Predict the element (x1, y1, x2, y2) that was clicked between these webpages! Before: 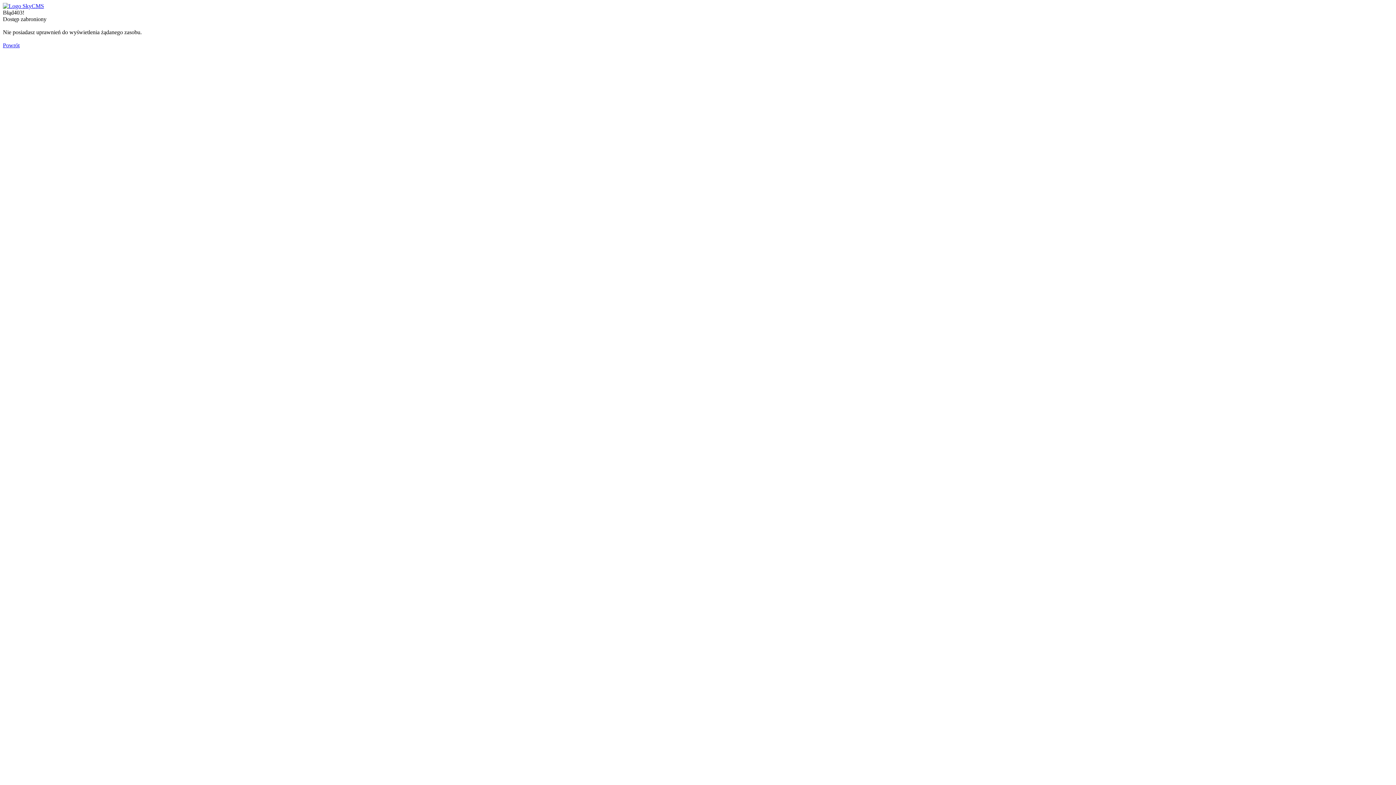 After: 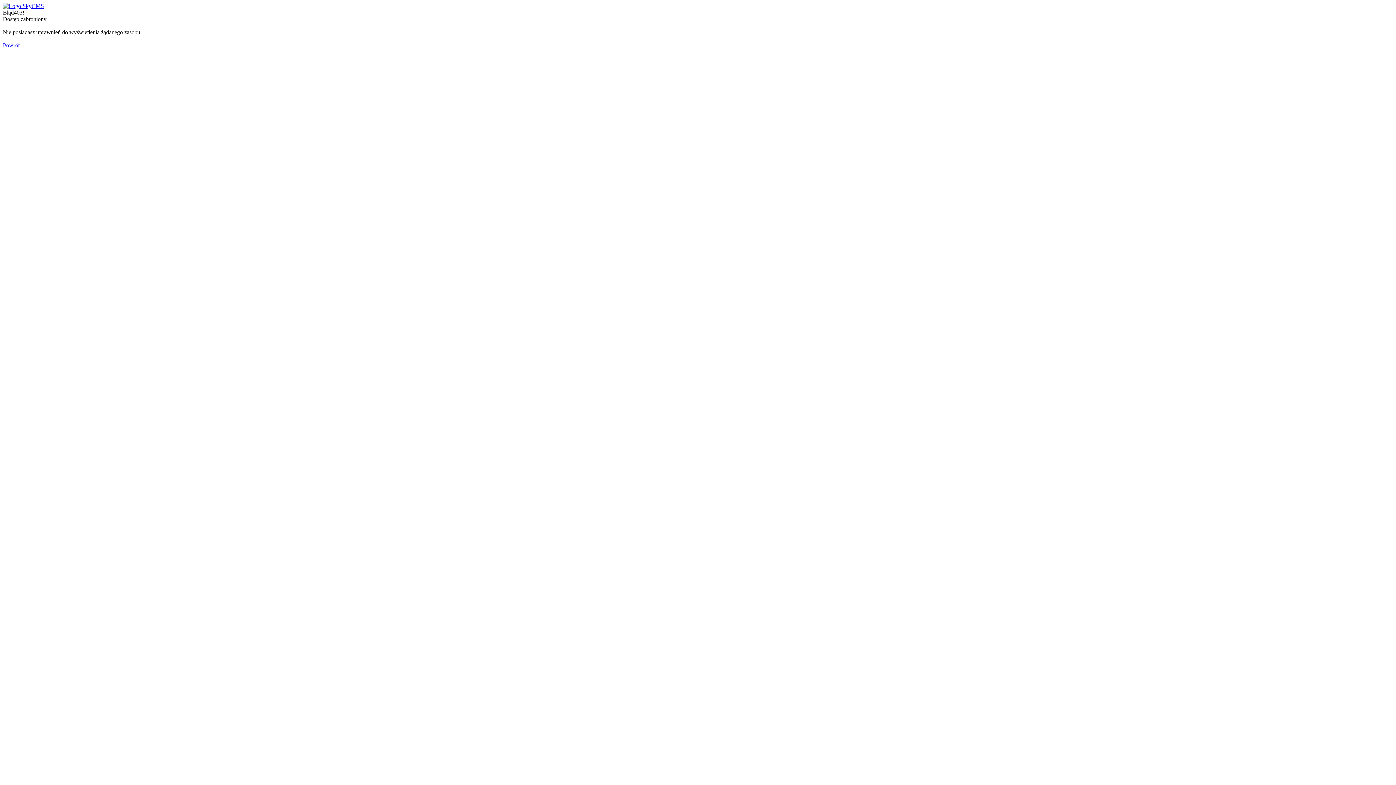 Action: bbox: (2, 42, 19, 48) label: Powrót